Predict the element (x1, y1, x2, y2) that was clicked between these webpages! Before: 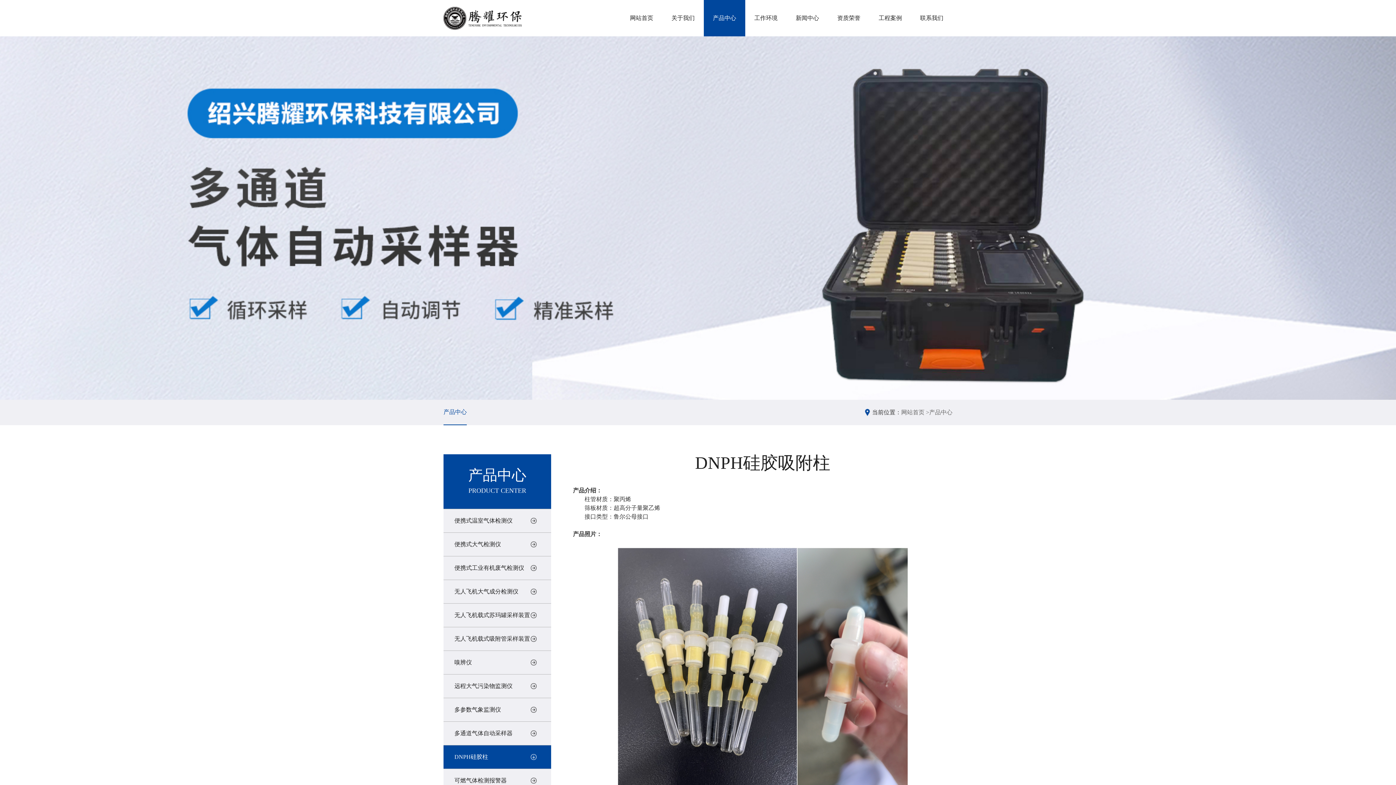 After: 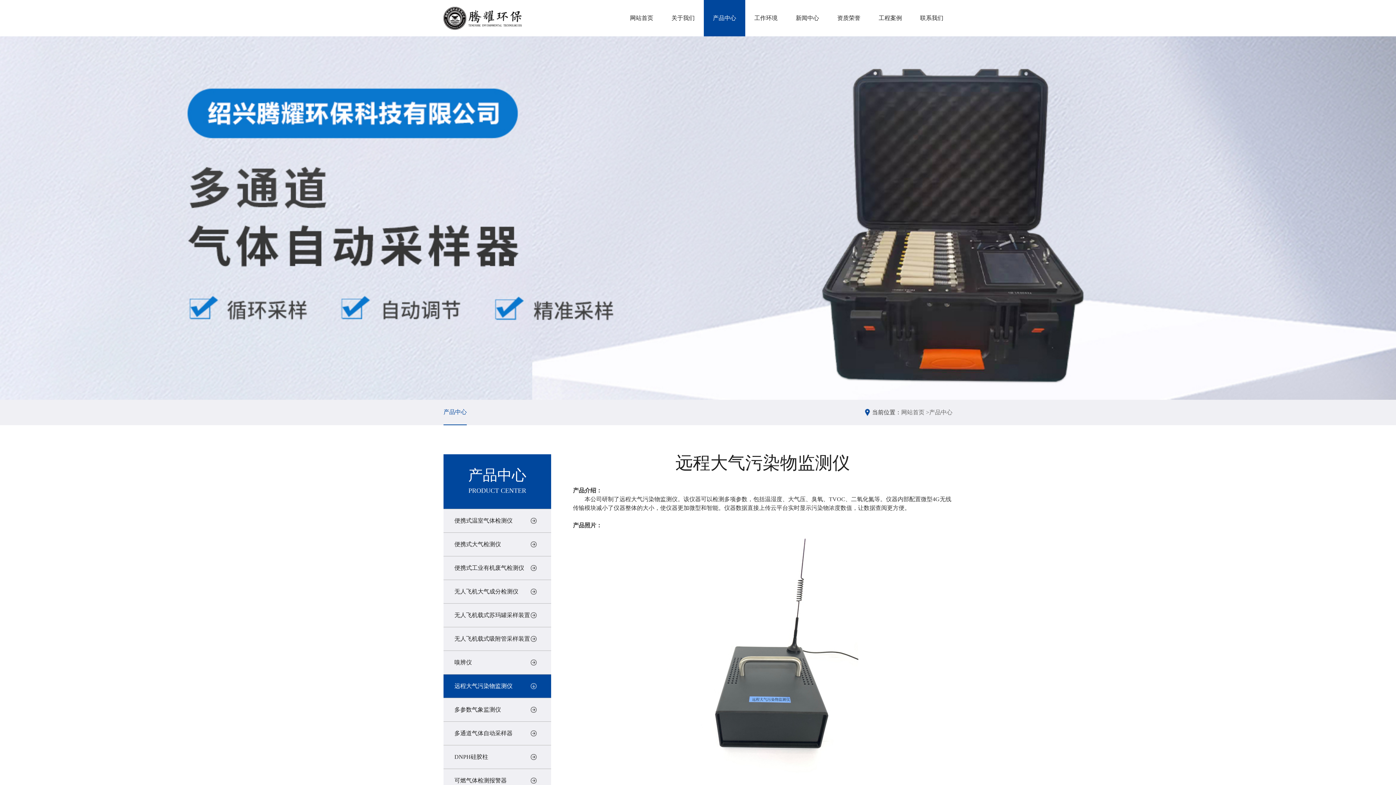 Action: bbox: (443, 674, 551, 698) label: 远程大气污染物监测仪